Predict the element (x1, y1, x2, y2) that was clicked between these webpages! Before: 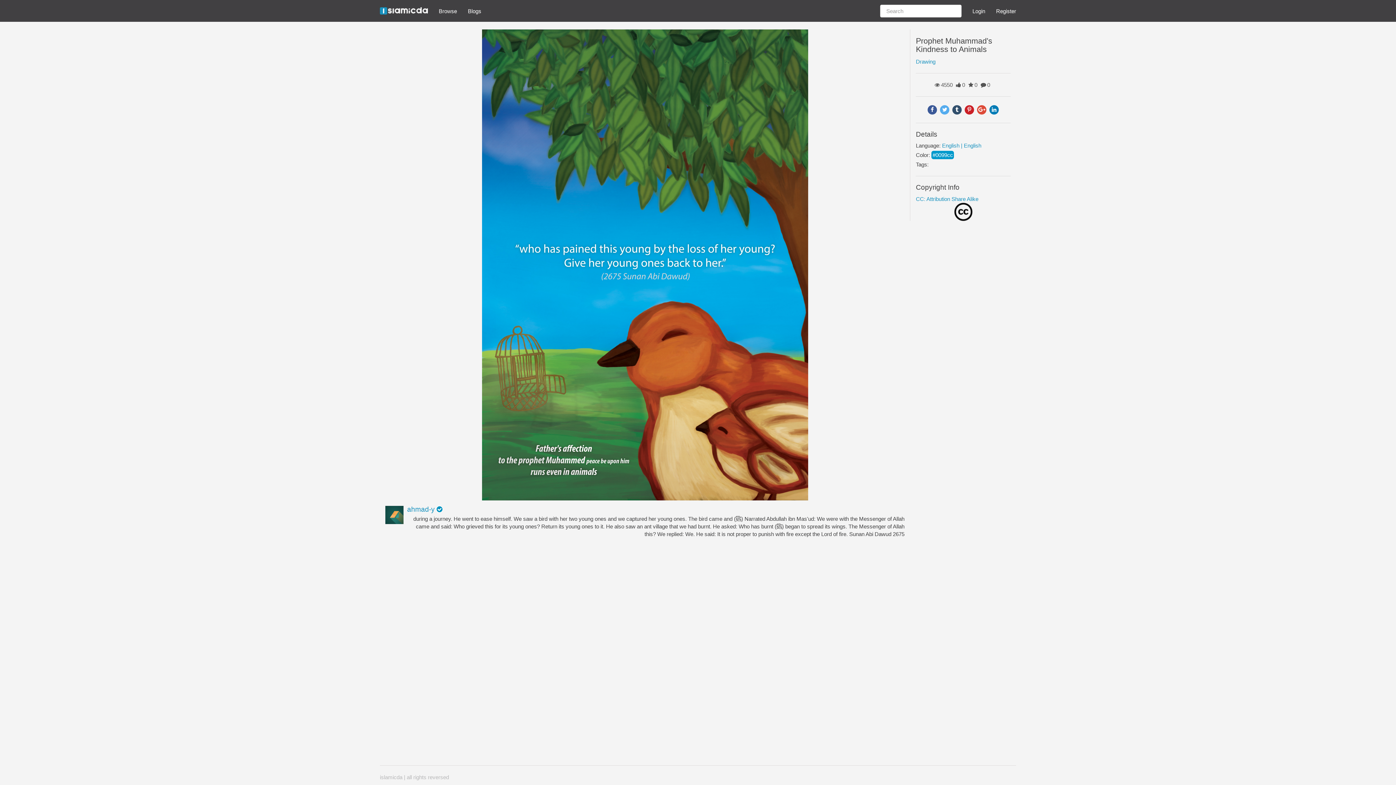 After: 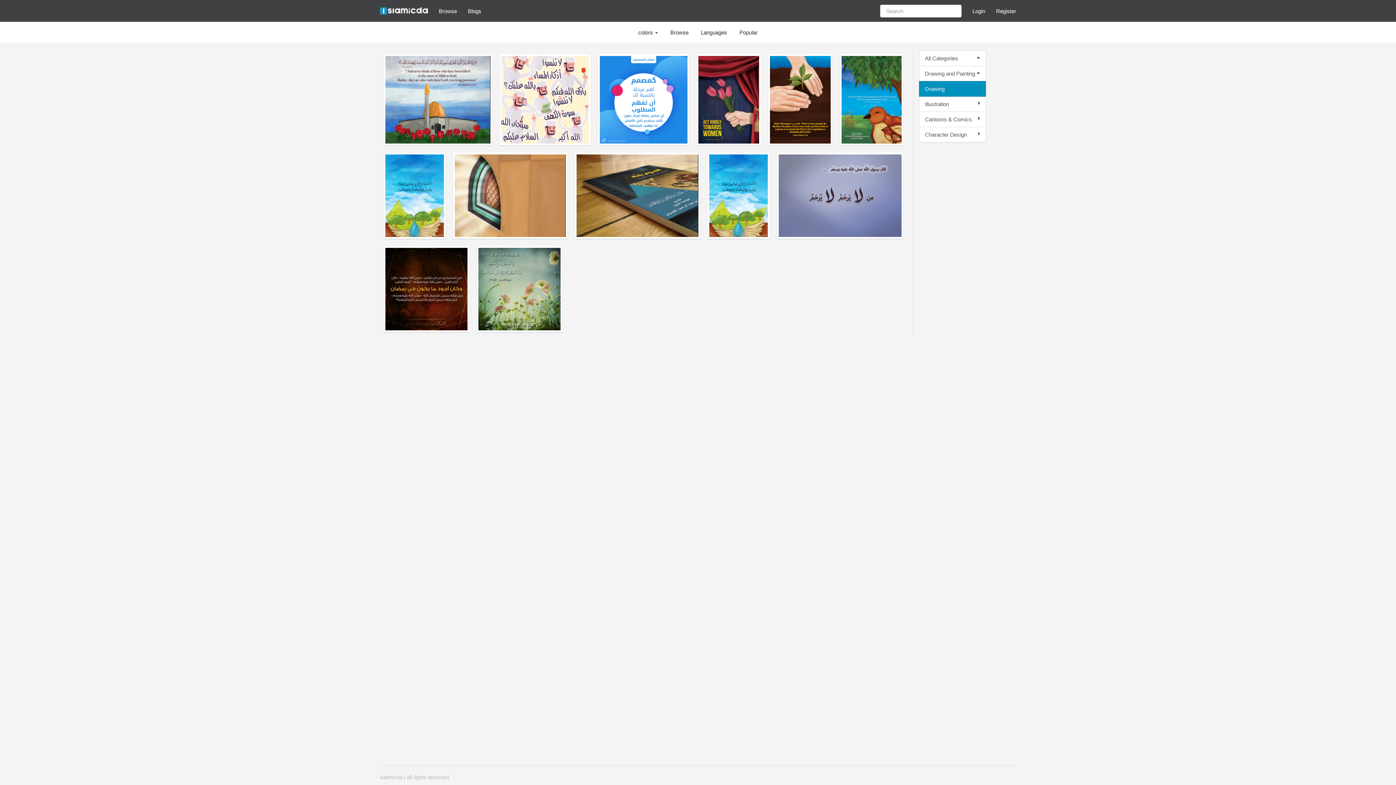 Action: label: Drawing bbox: (916, 58, 935, 64)